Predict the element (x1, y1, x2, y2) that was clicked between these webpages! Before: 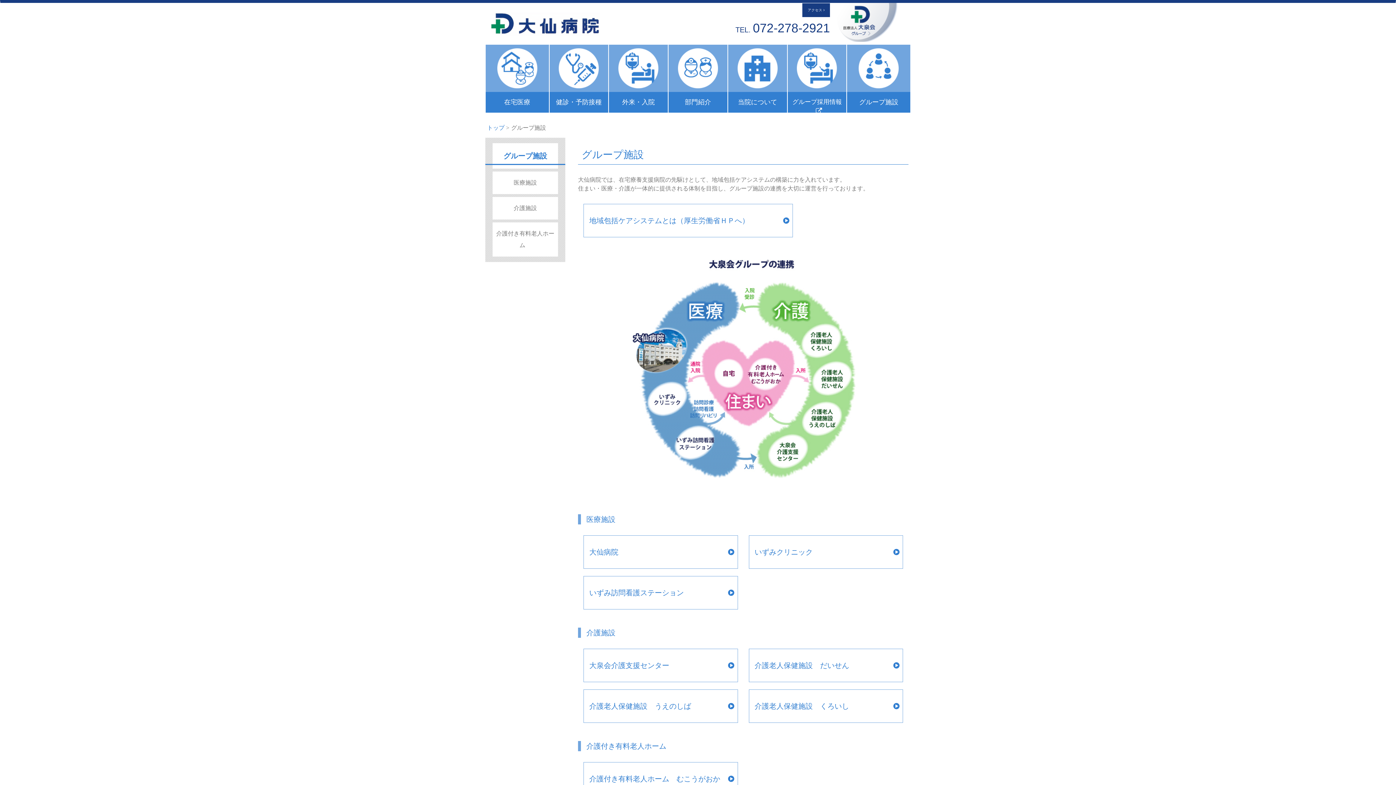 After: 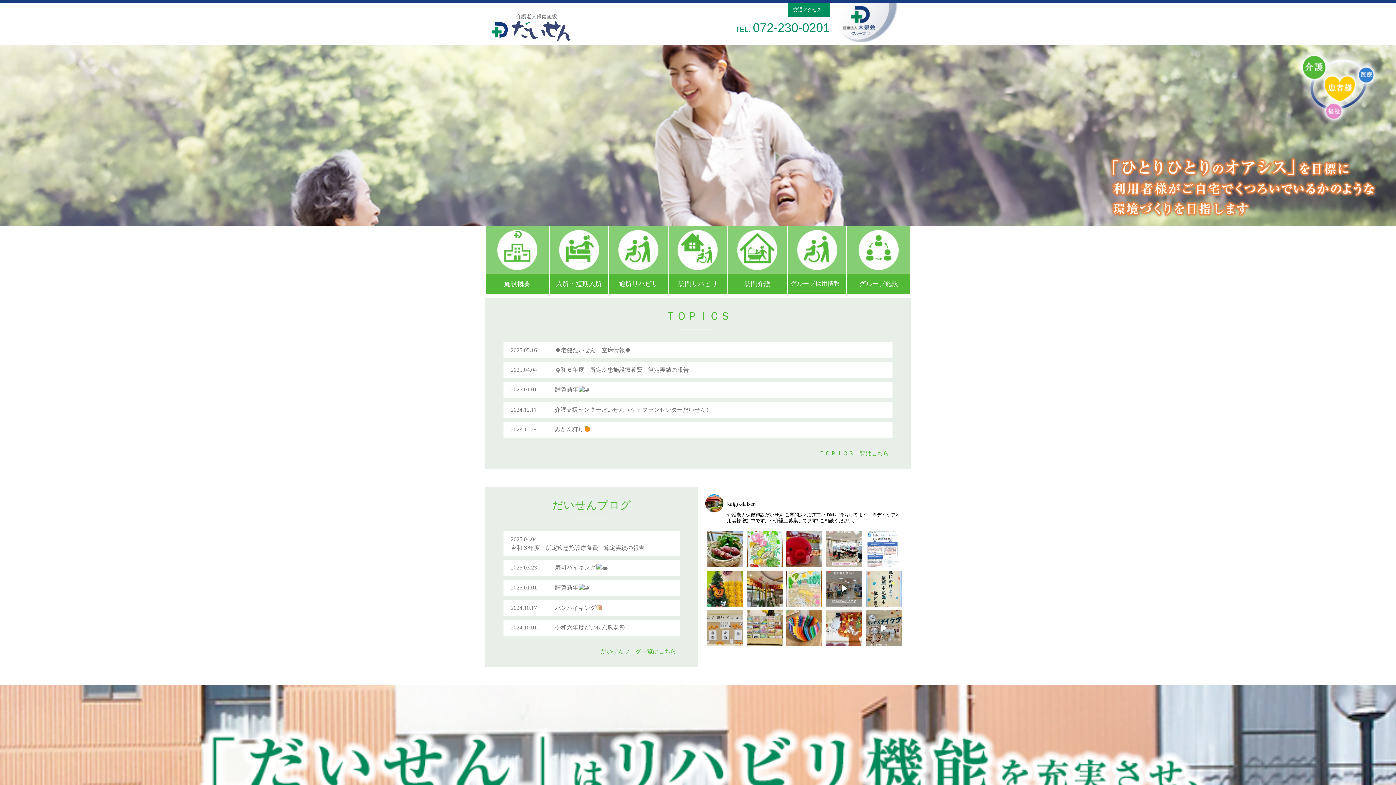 Action: label: 介護老人保健施設　だいせん bbox: (743, 649, 908, 682)